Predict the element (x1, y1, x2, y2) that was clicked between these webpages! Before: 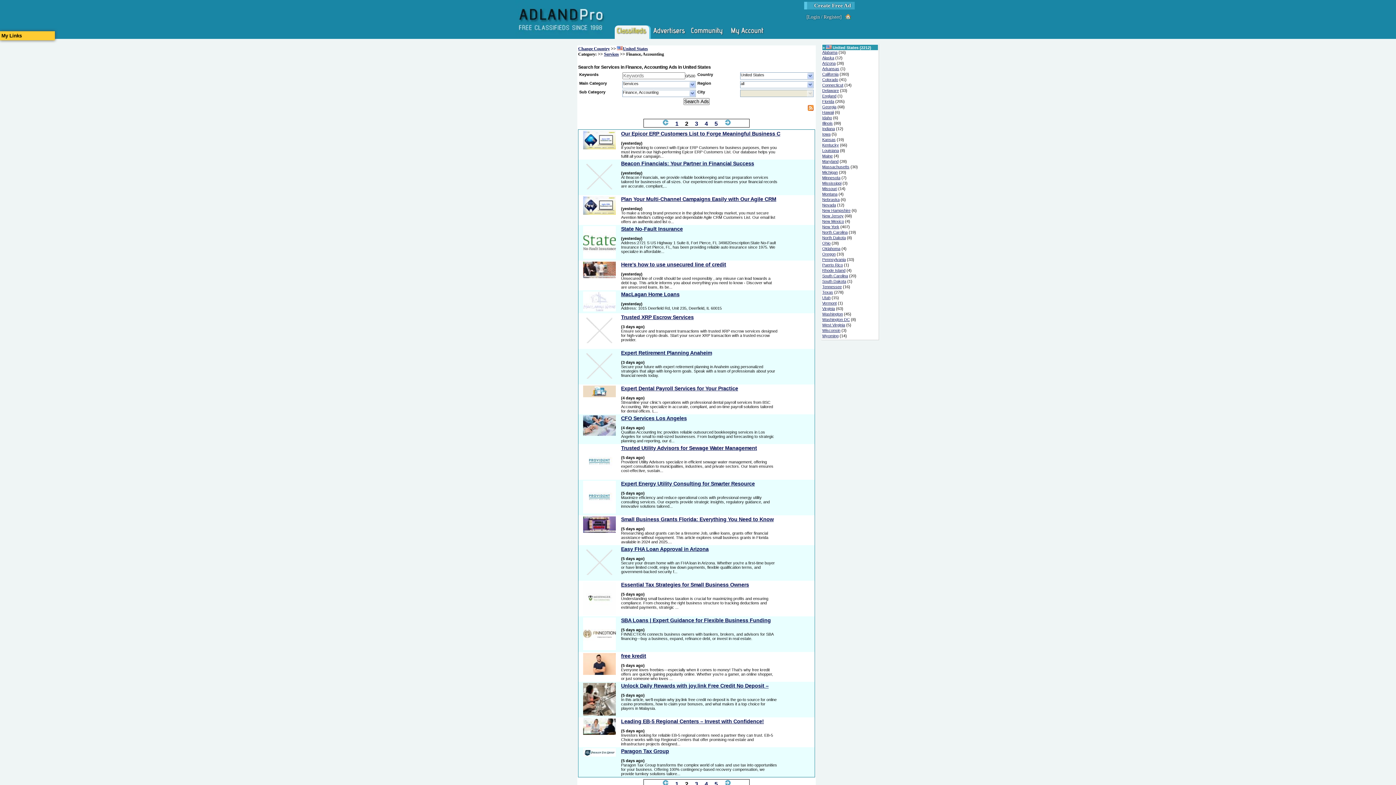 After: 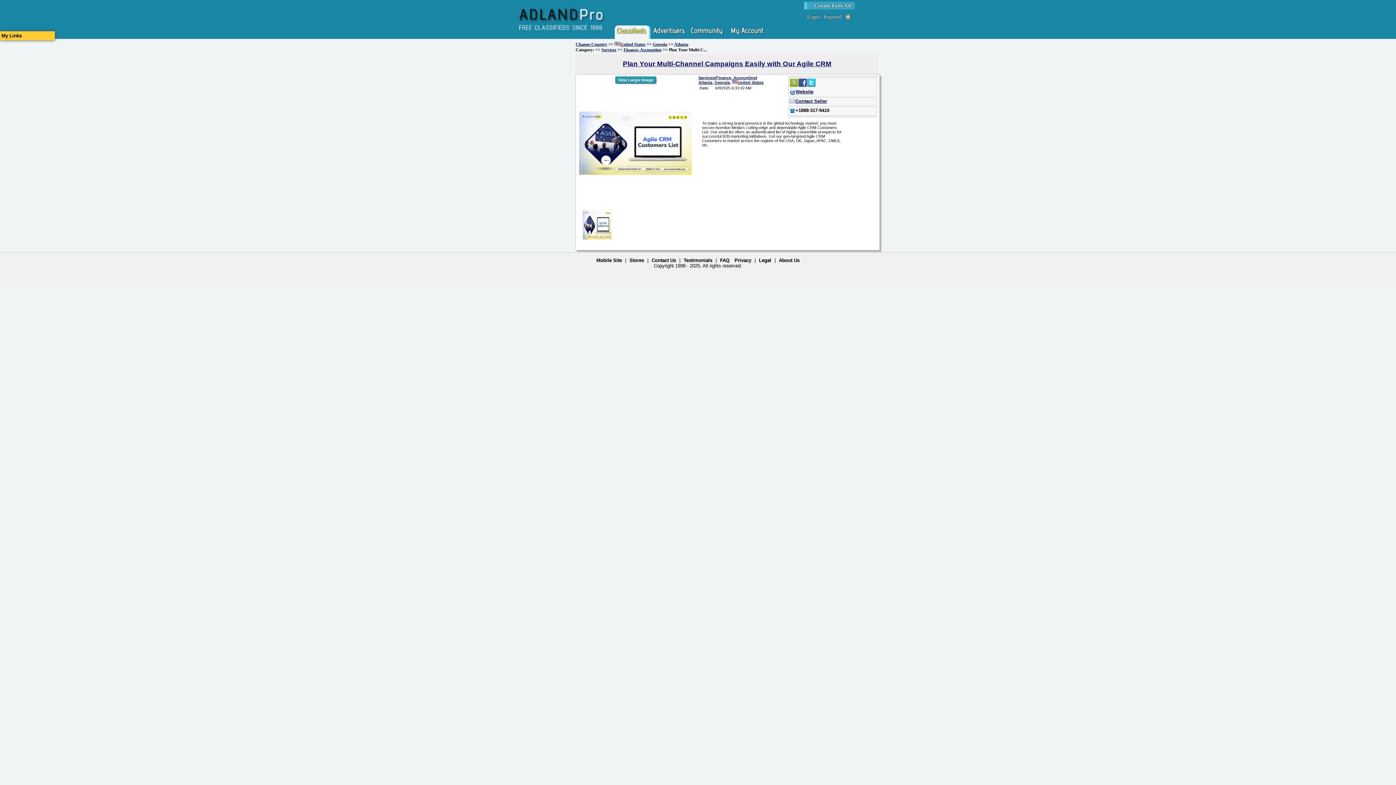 Action: bbox: (583, 211, 616, 215)